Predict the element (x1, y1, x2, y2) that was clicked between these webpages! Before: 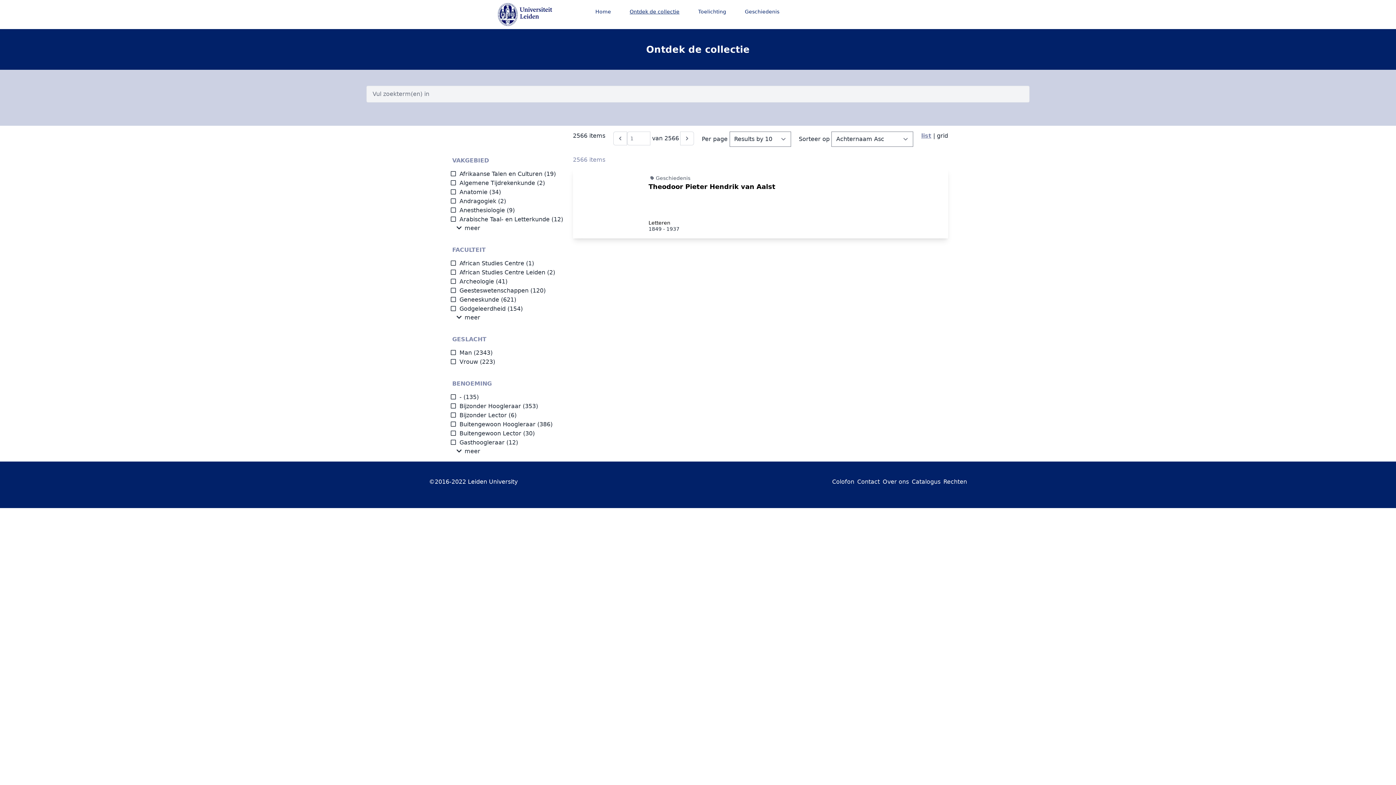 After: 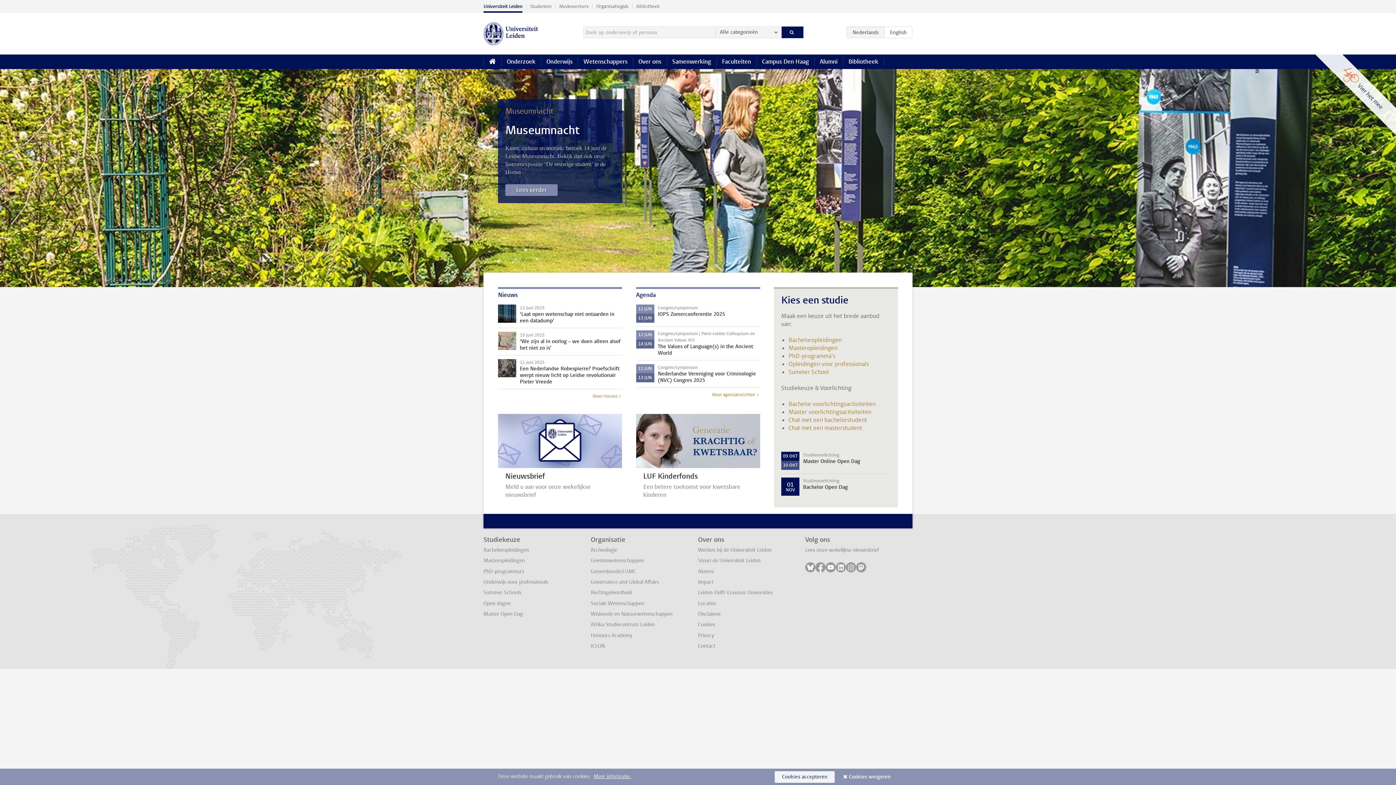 Action: bbox: (487, -1, 563, 30)